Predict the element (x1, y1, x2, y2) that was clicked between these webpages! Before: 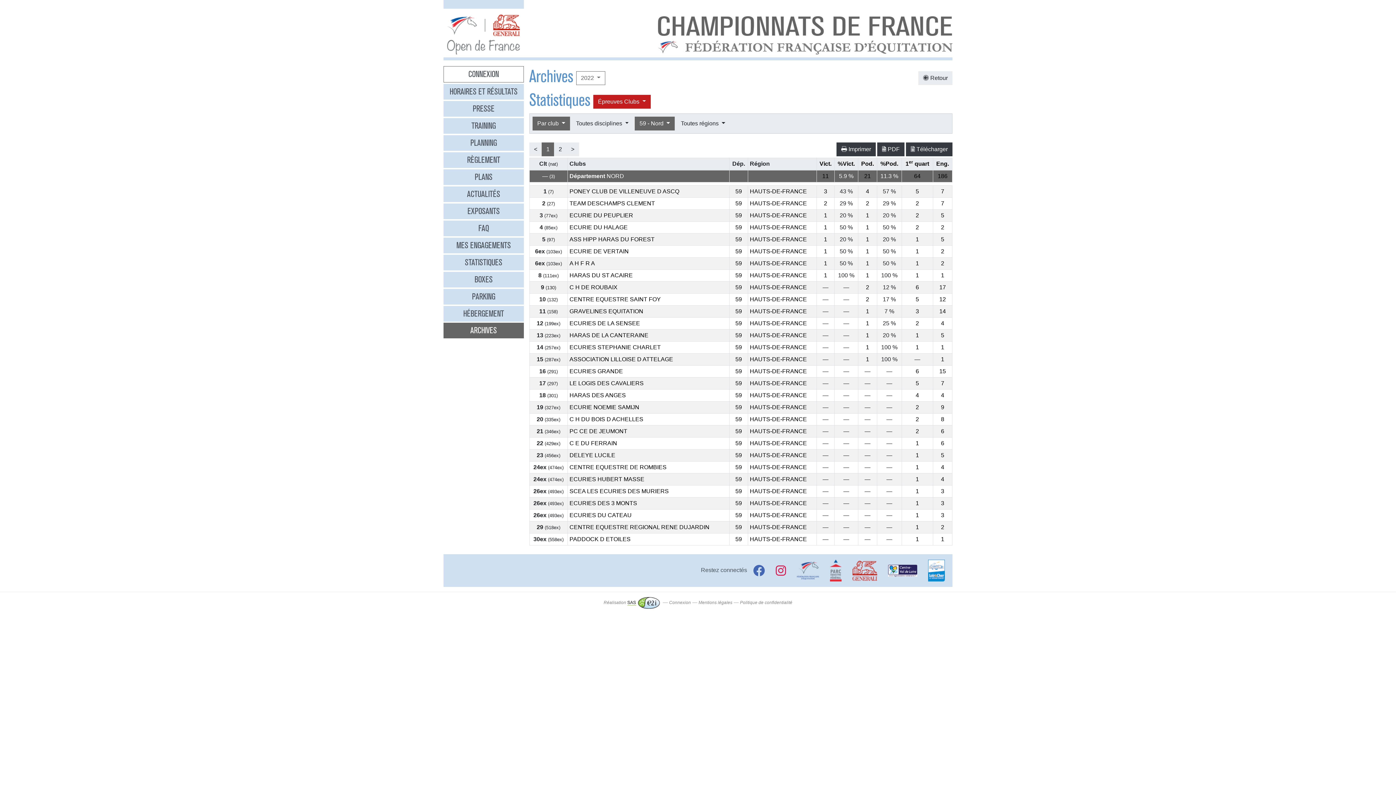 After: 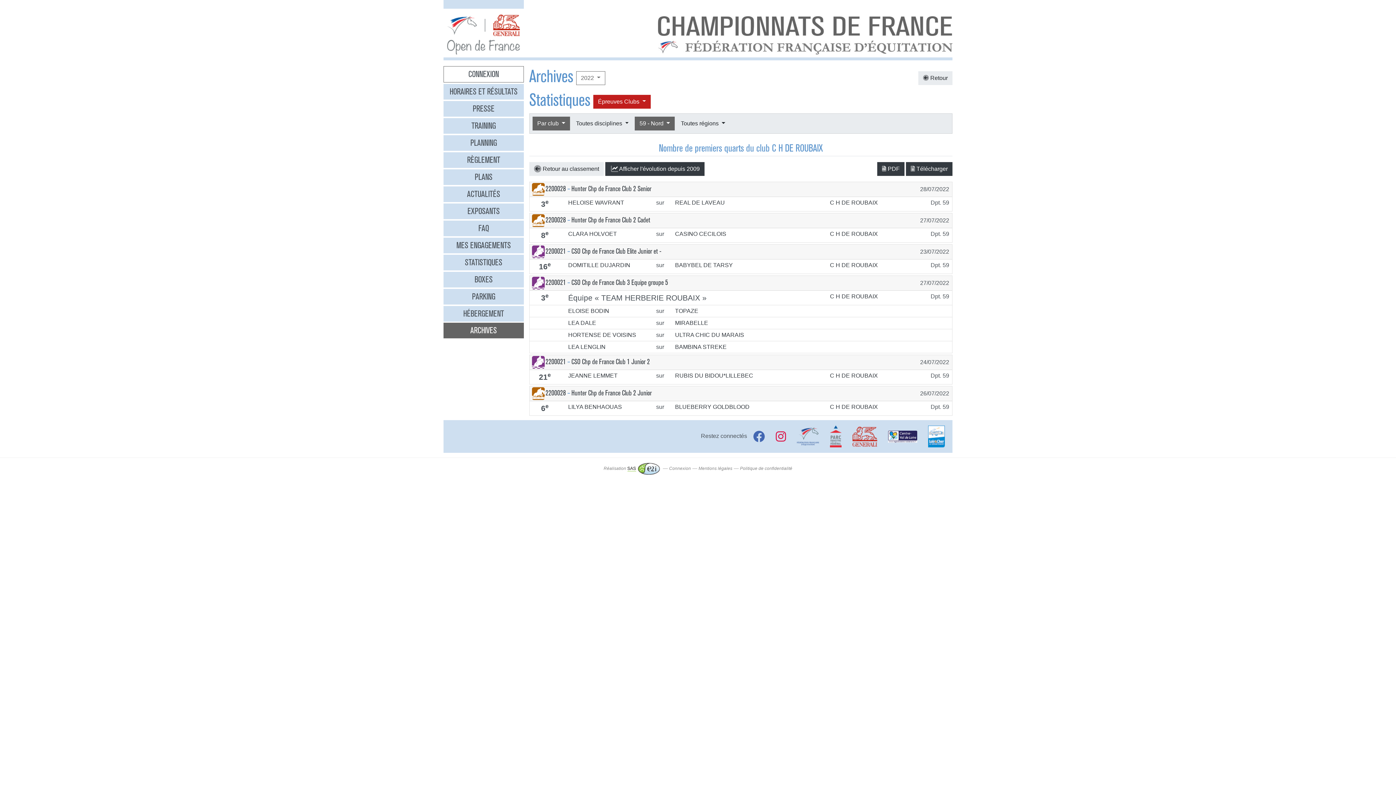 Action: bbox: (915, 284, 919, 290) label: 6